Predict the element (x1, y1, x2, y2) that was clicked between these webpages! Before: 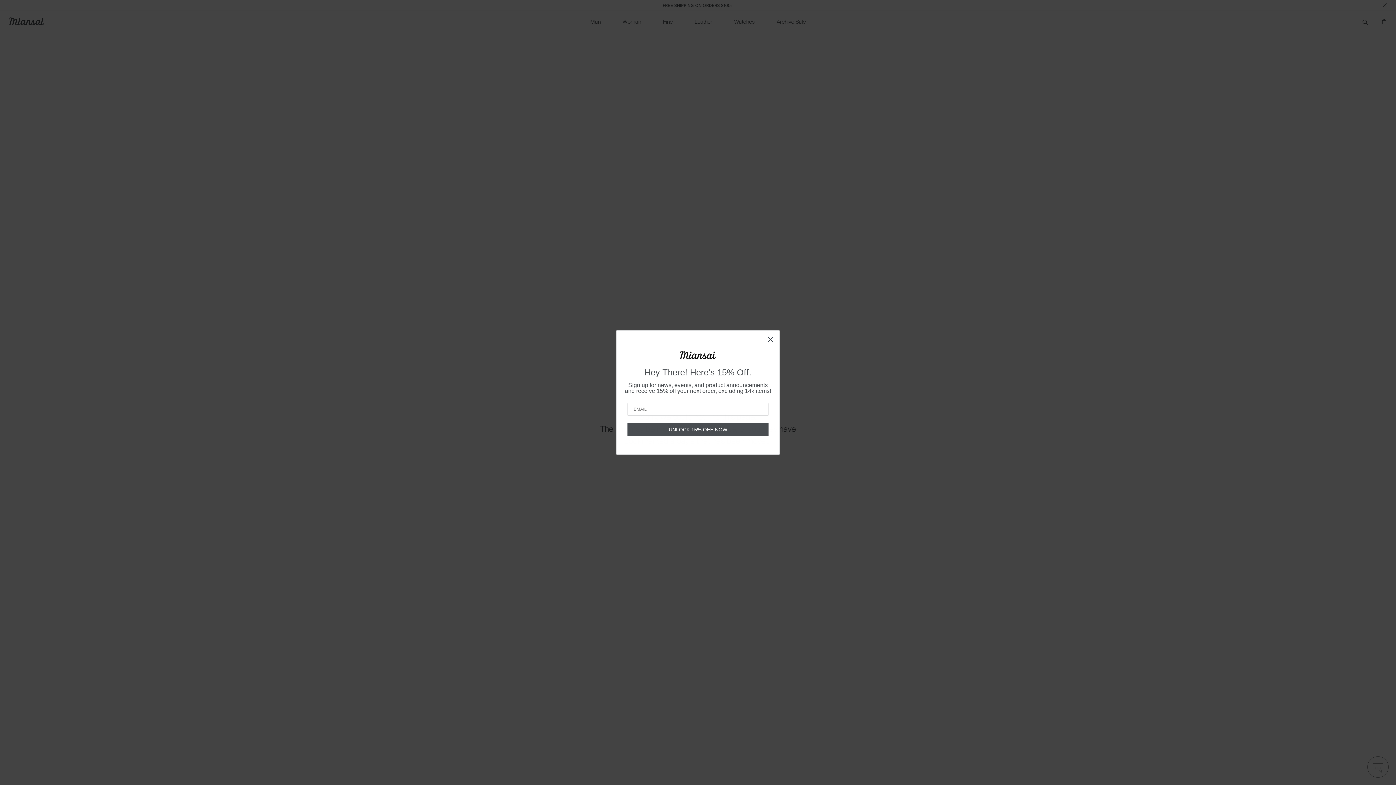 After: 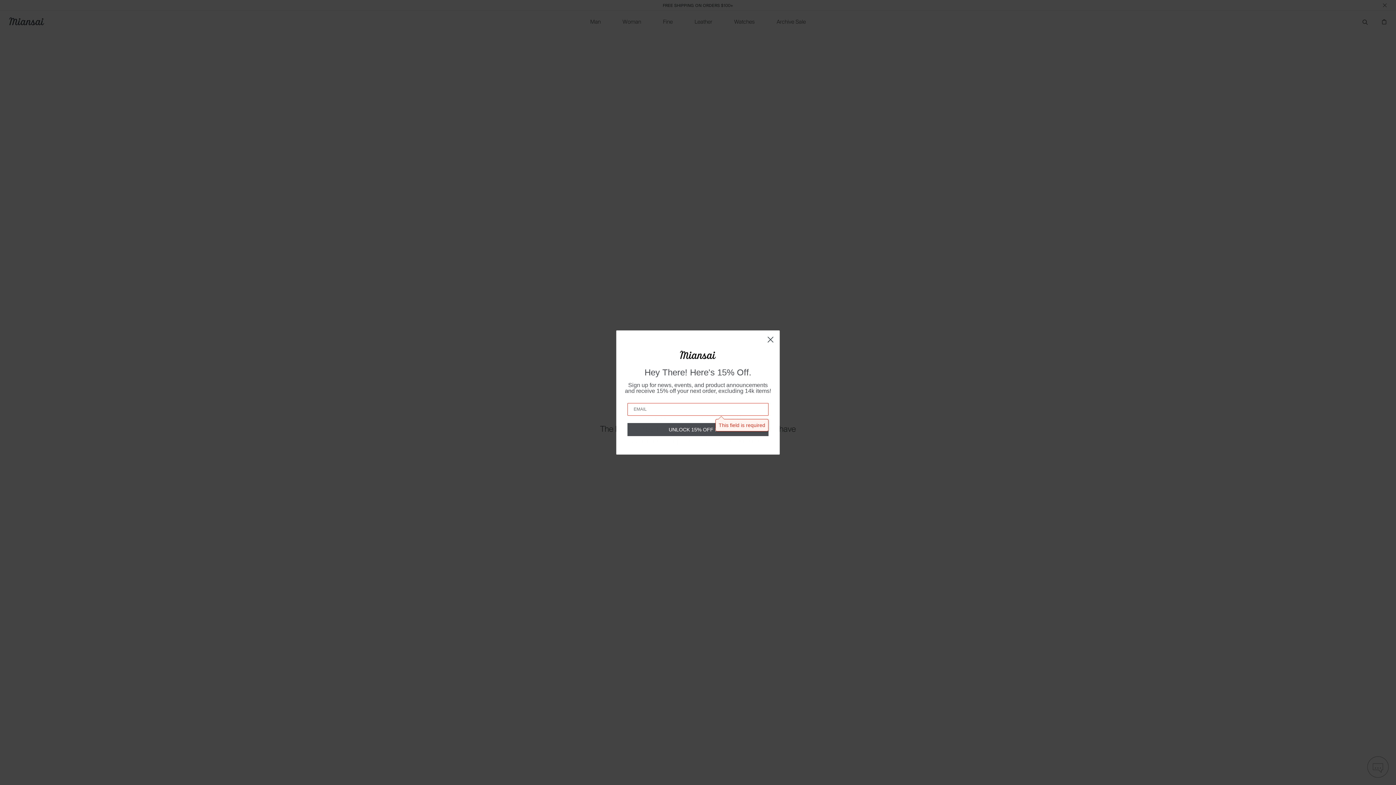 Action: bbox: (627, 423, 768, 436) label: UNLOCK 15% OFF NOW